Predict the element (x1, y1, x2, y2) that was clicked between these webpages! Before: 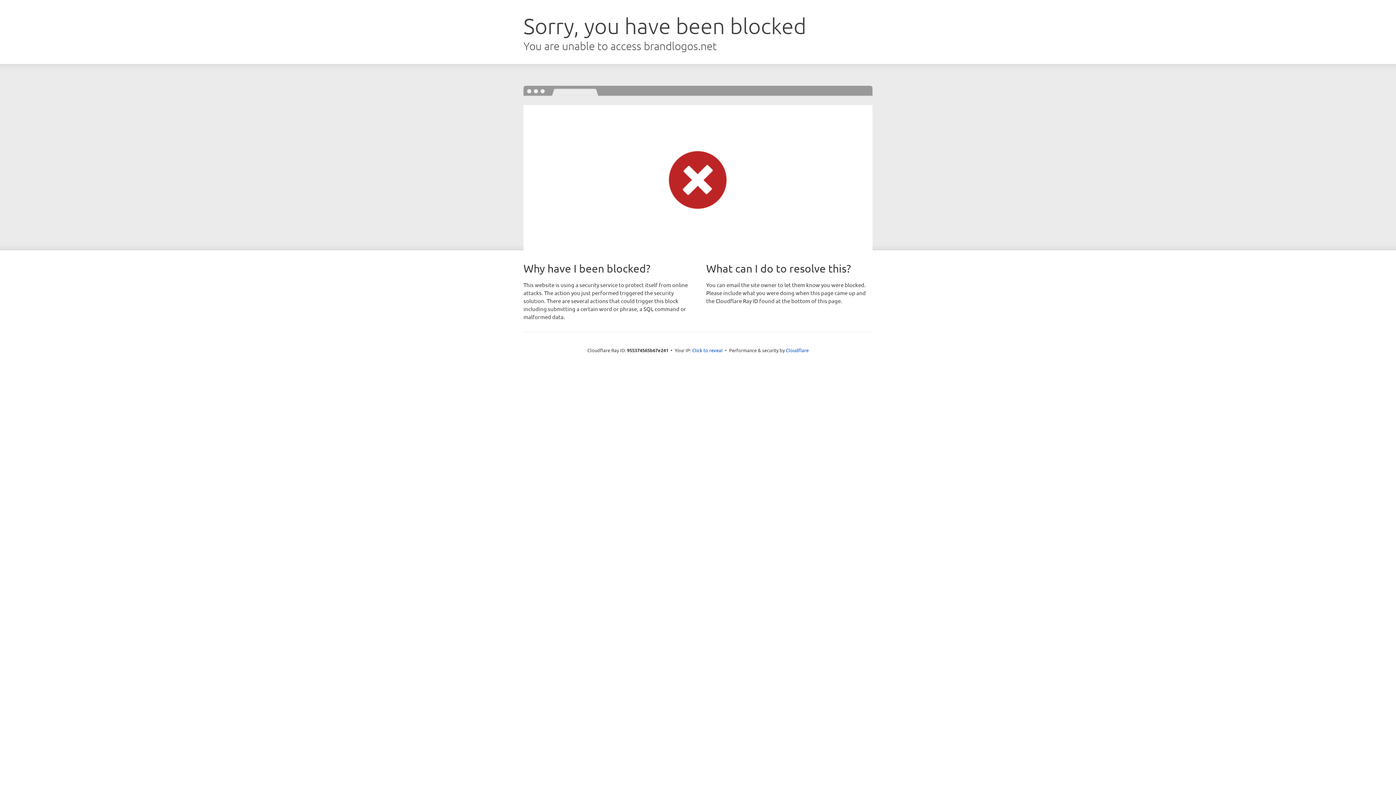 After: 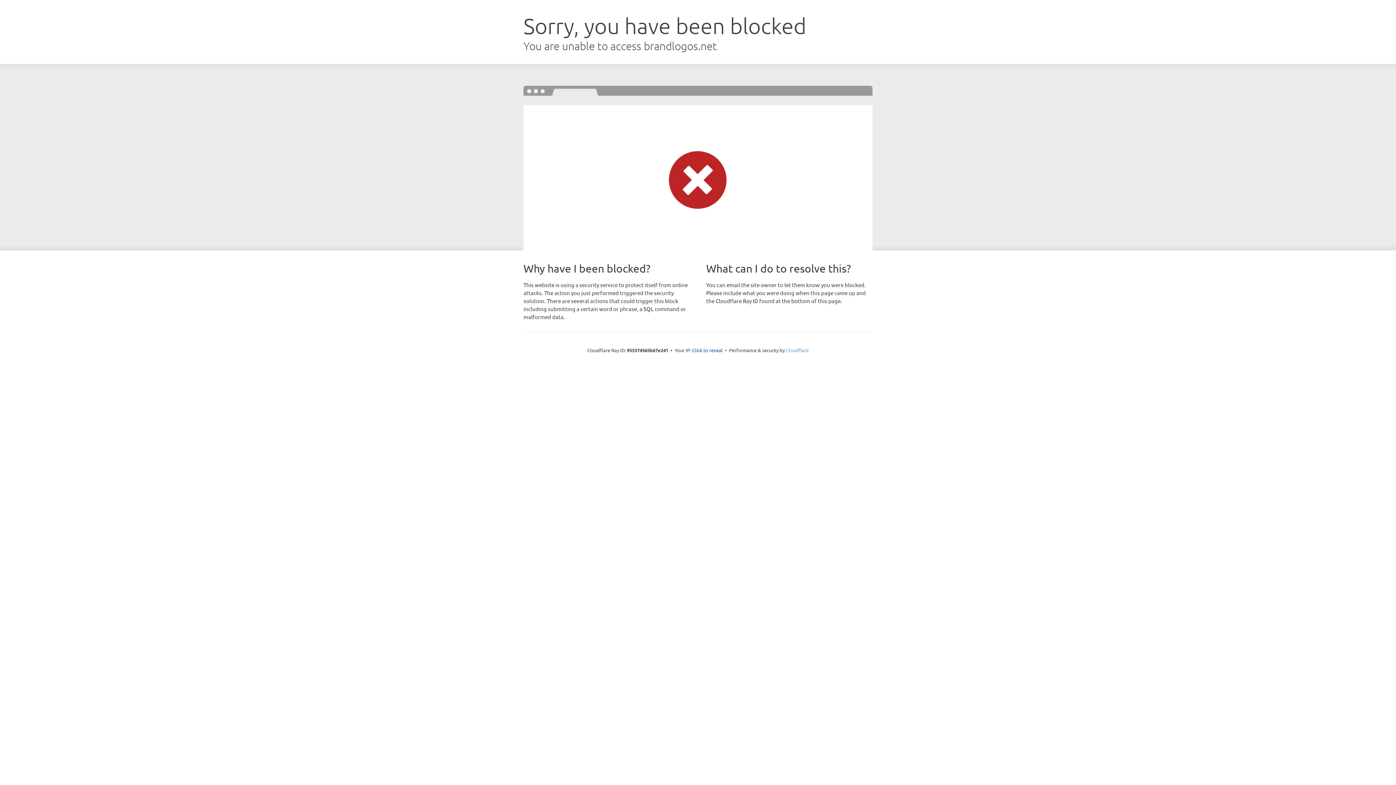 Action: bbox: (786, 347, 808, 353) label: Cloudflare